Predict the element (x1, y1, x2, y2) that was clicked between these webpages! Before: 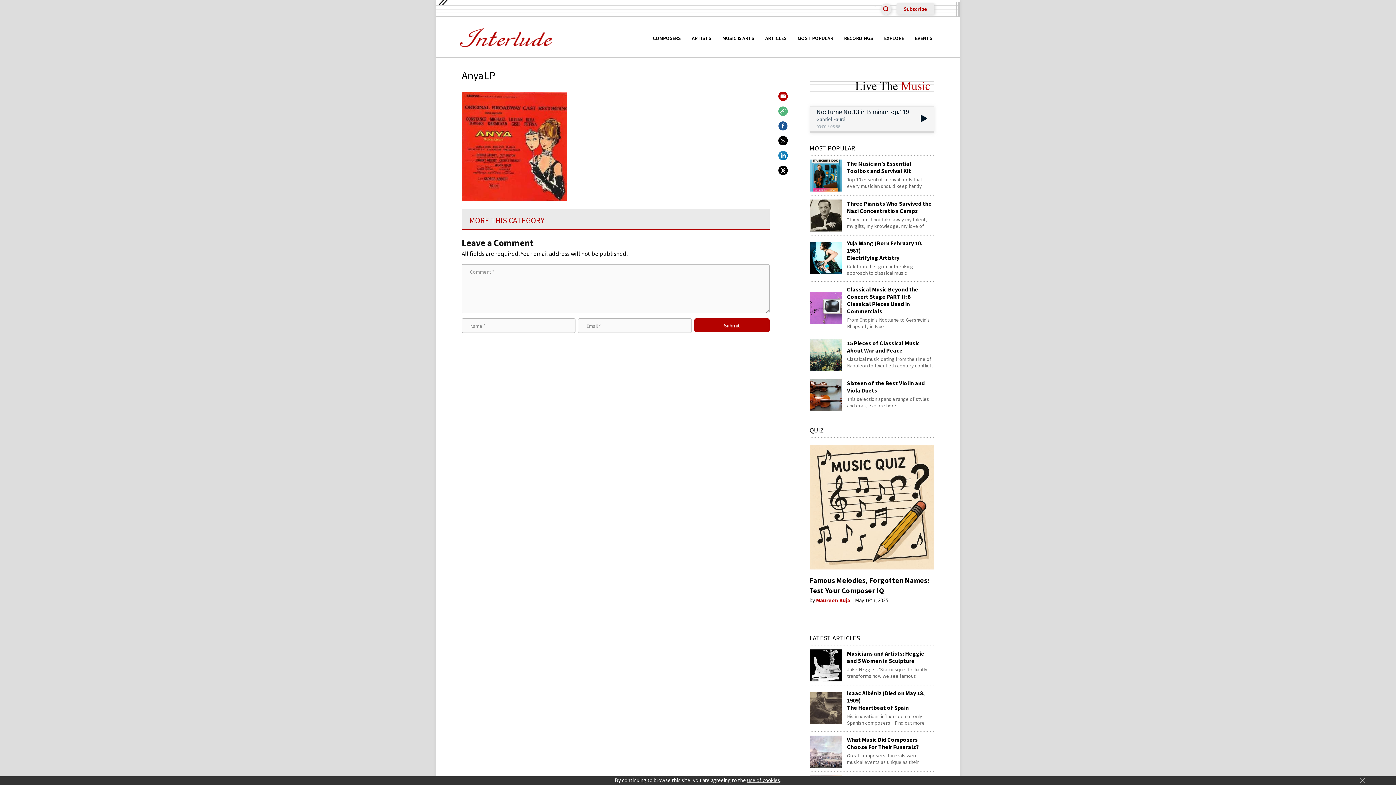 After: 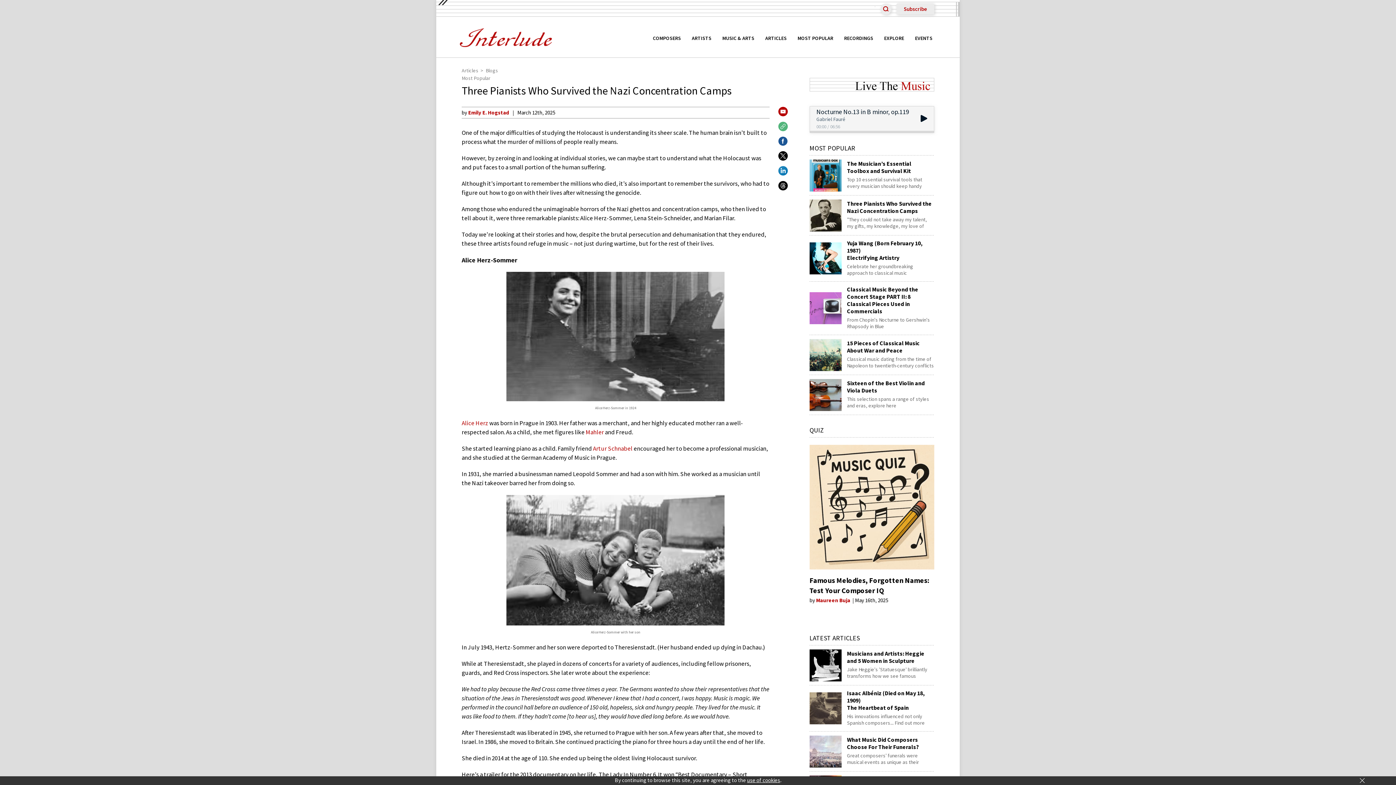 Action: bbox: (809, 199, 847, 231)